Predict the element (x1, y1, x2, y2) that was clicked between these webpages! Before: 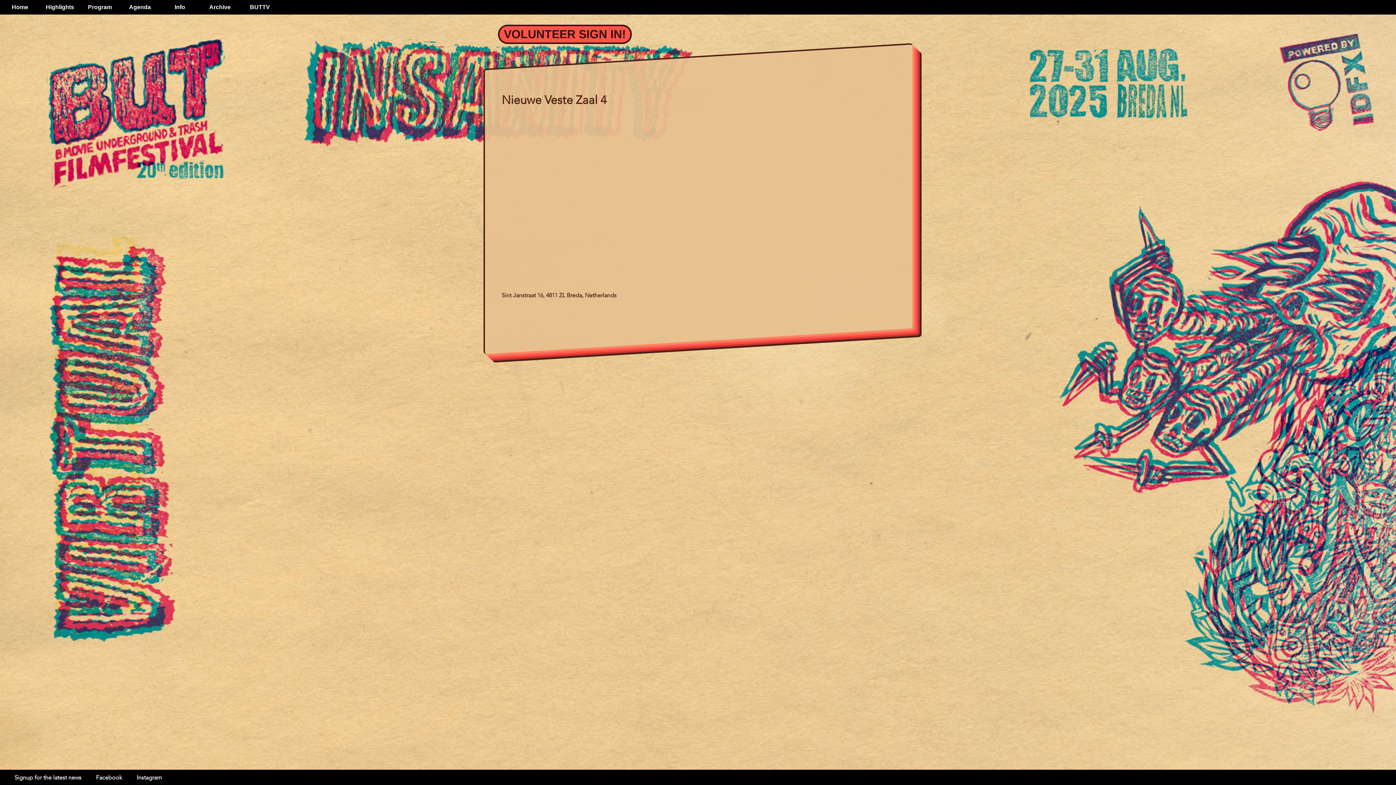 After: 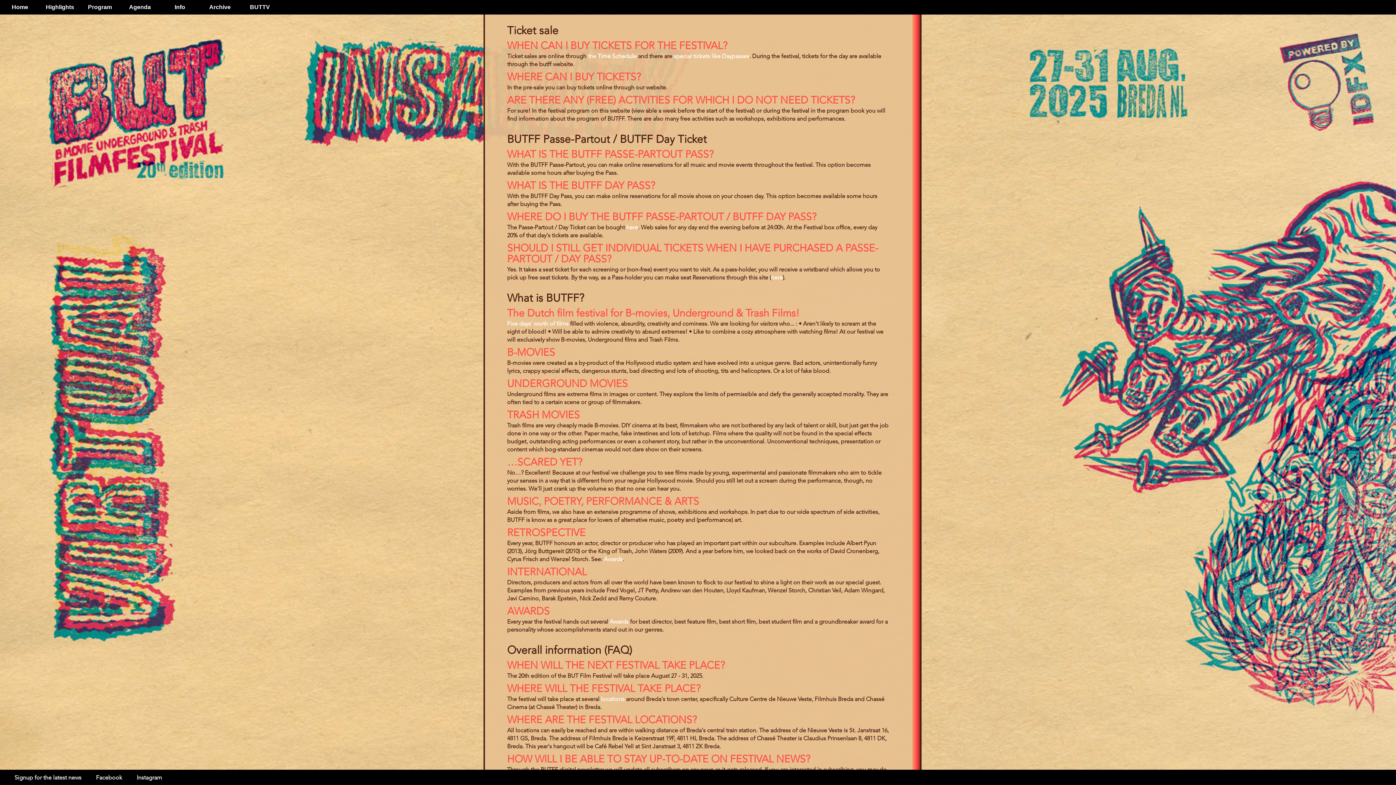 Action: label: Info bbox: (160, 0, 200, 14)